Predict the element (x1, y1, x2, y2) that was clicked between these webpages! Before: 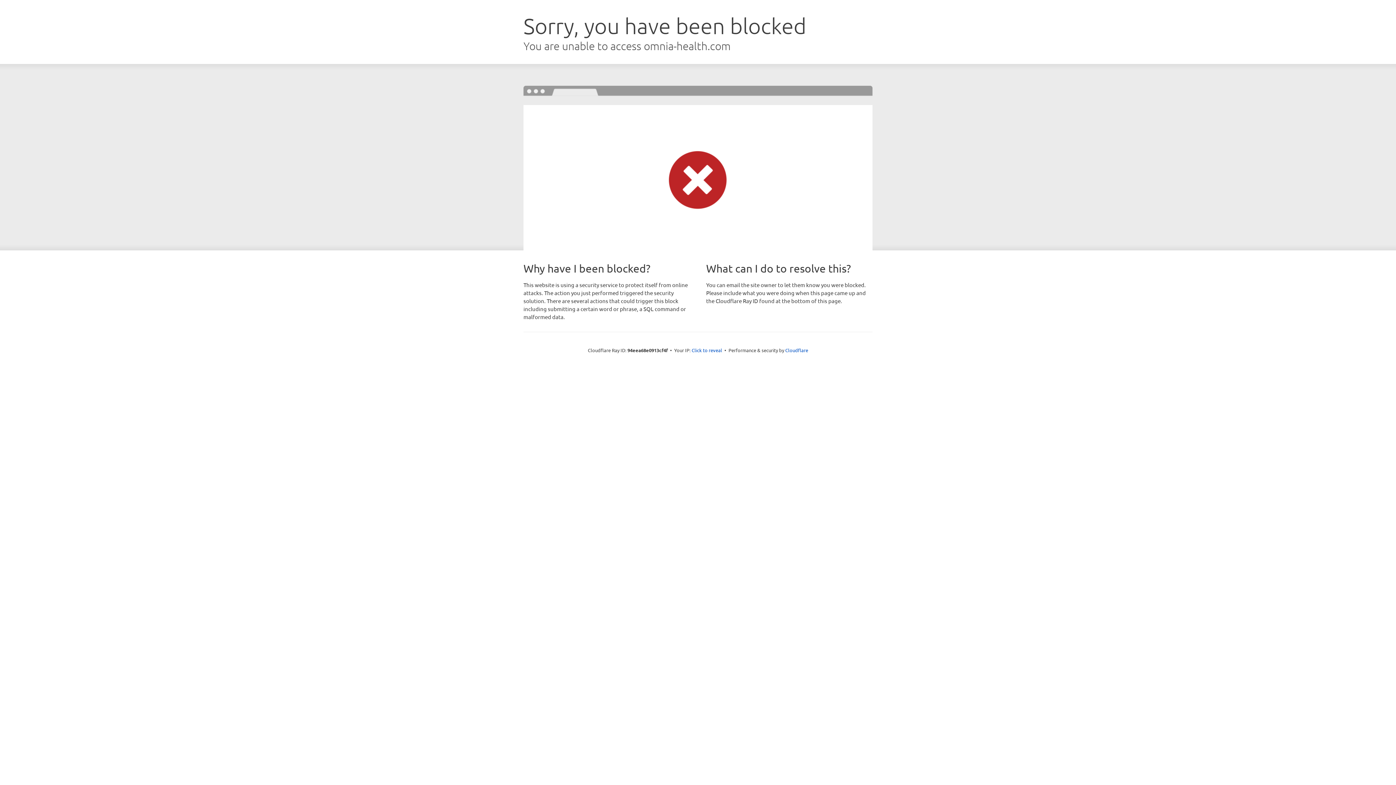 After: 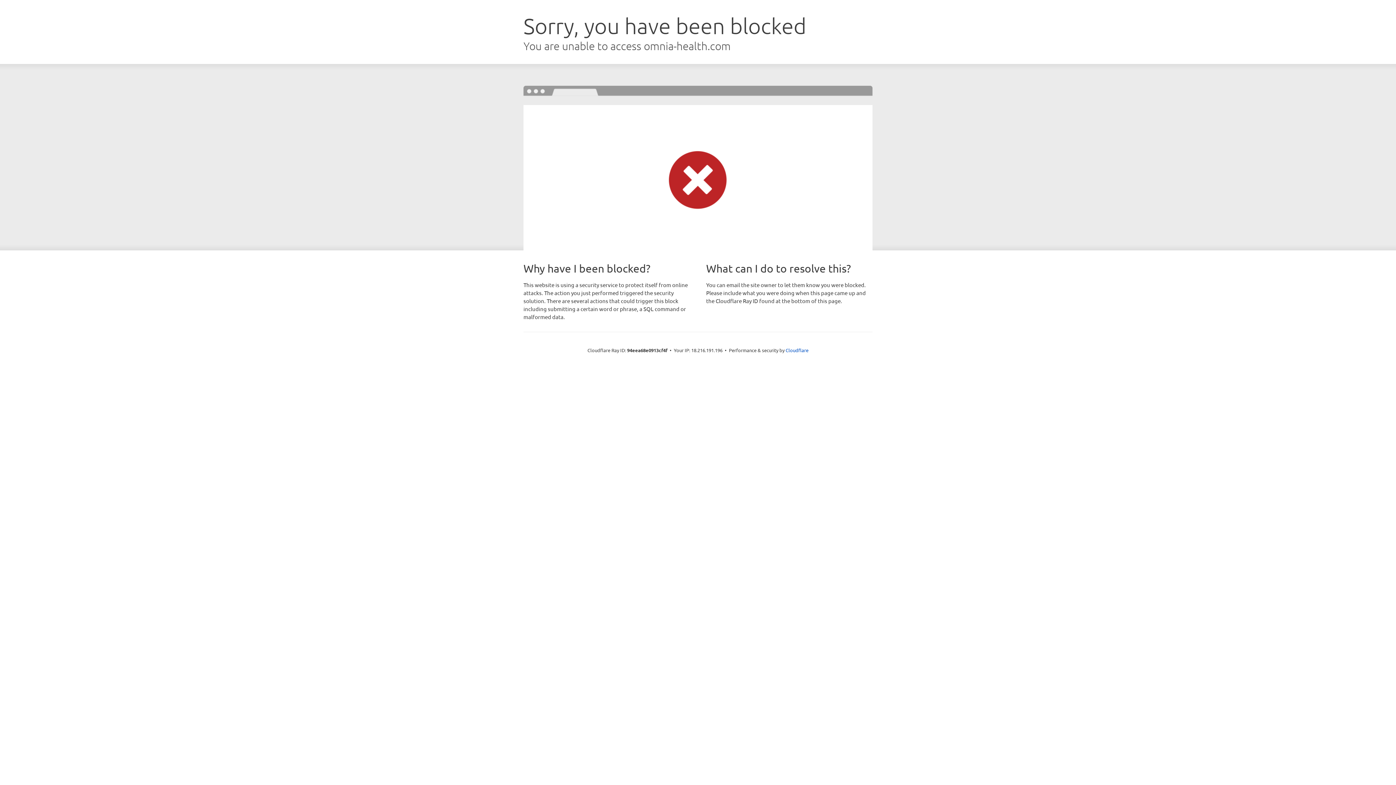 Action: label: Click to reveal bbox: (691, 346, 722, 353)